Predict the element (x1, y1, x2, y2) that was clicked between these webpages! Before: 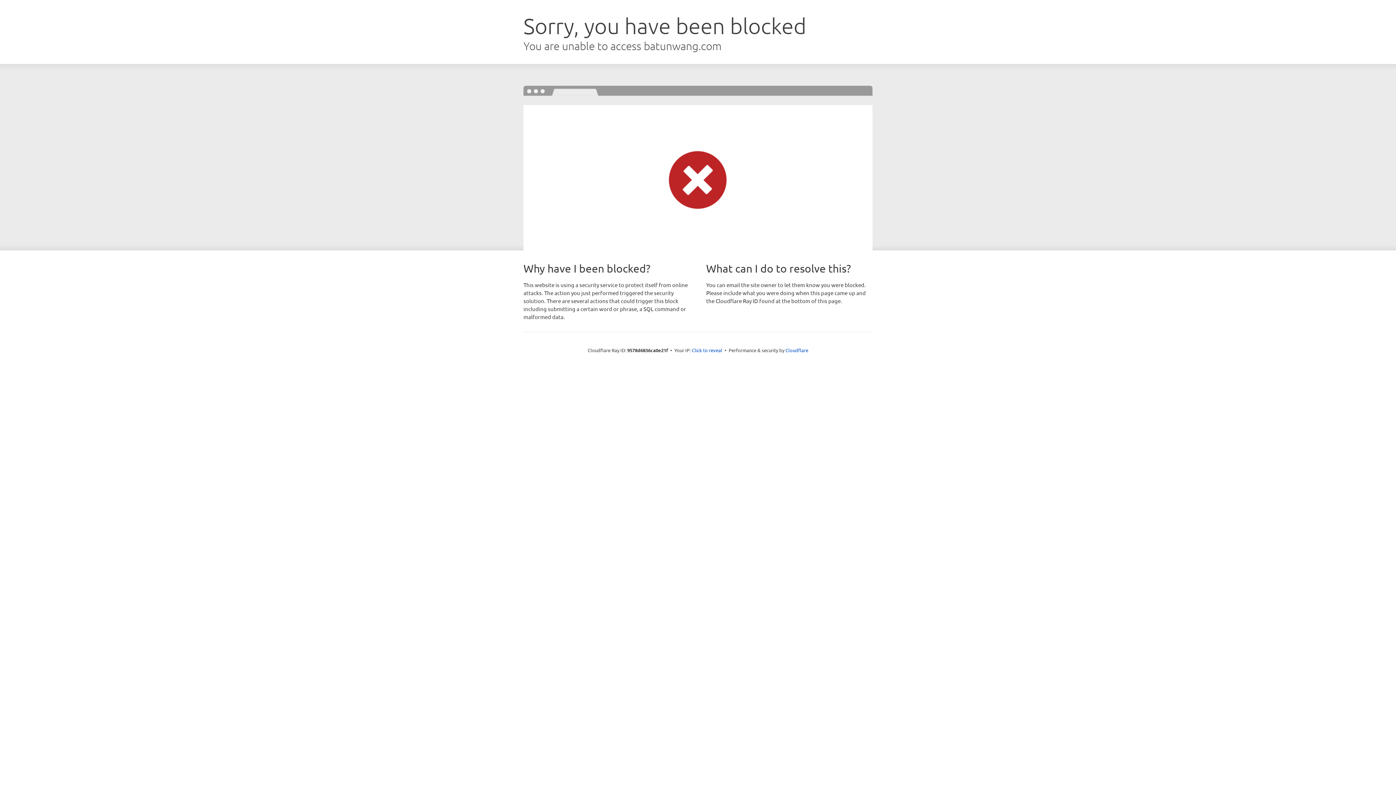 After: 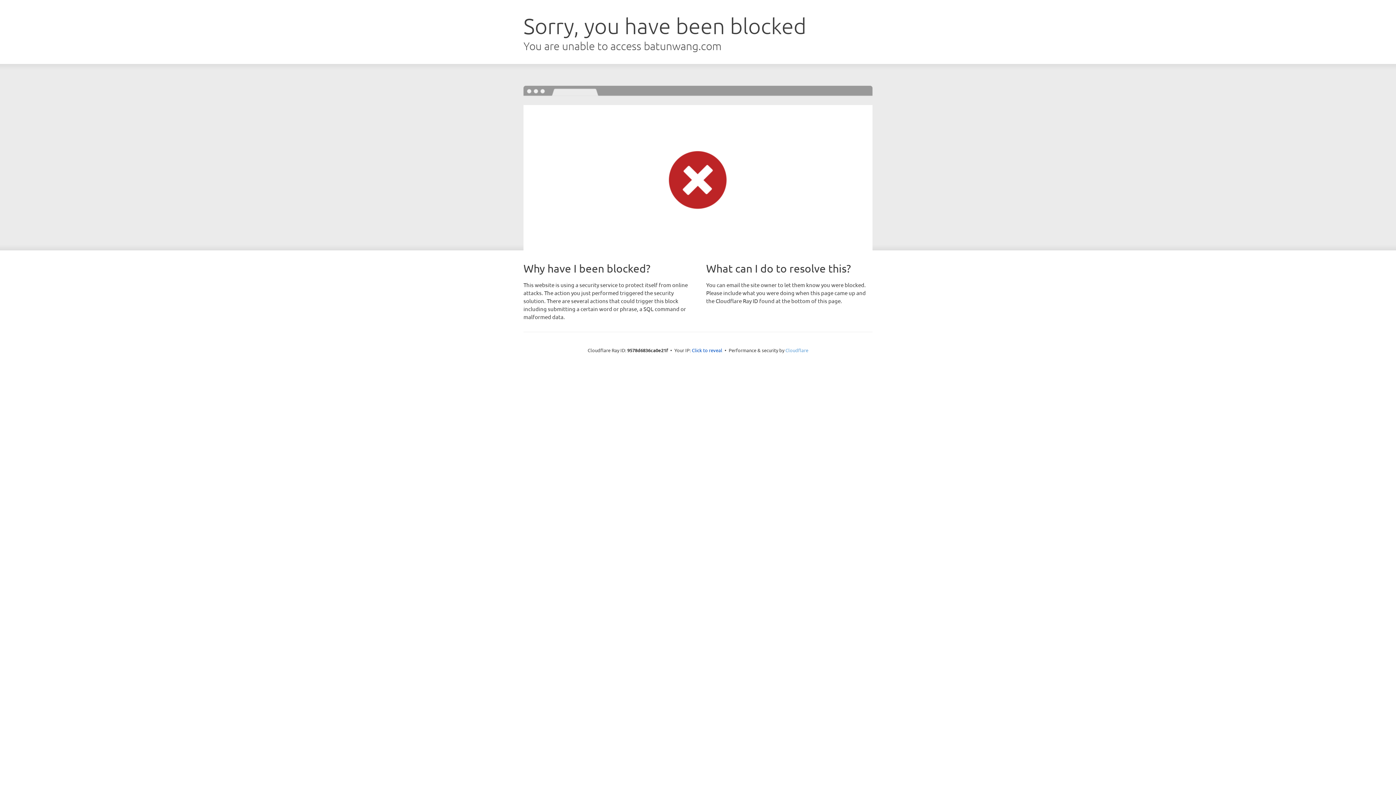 Action: bbox: (785, 347, 808, 353) label: Cloudflare